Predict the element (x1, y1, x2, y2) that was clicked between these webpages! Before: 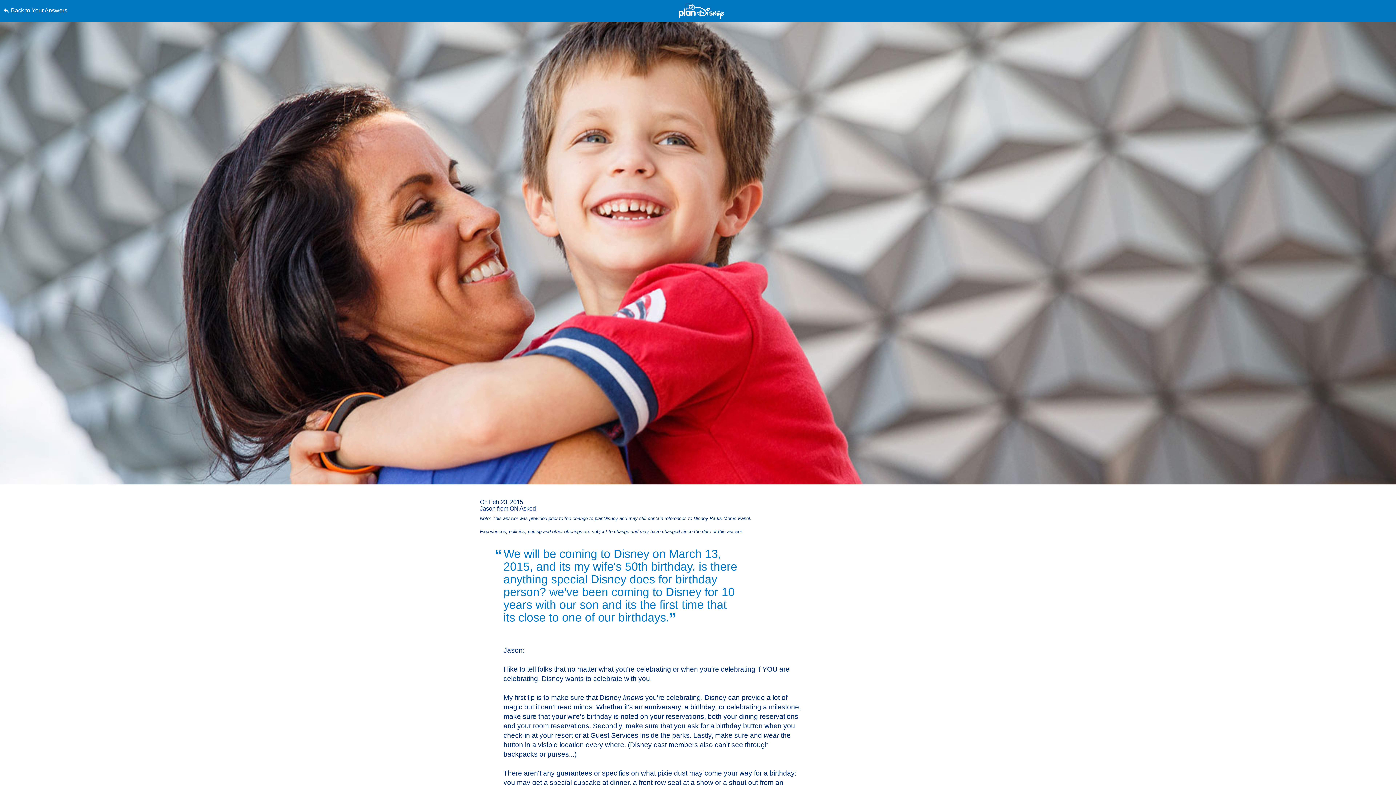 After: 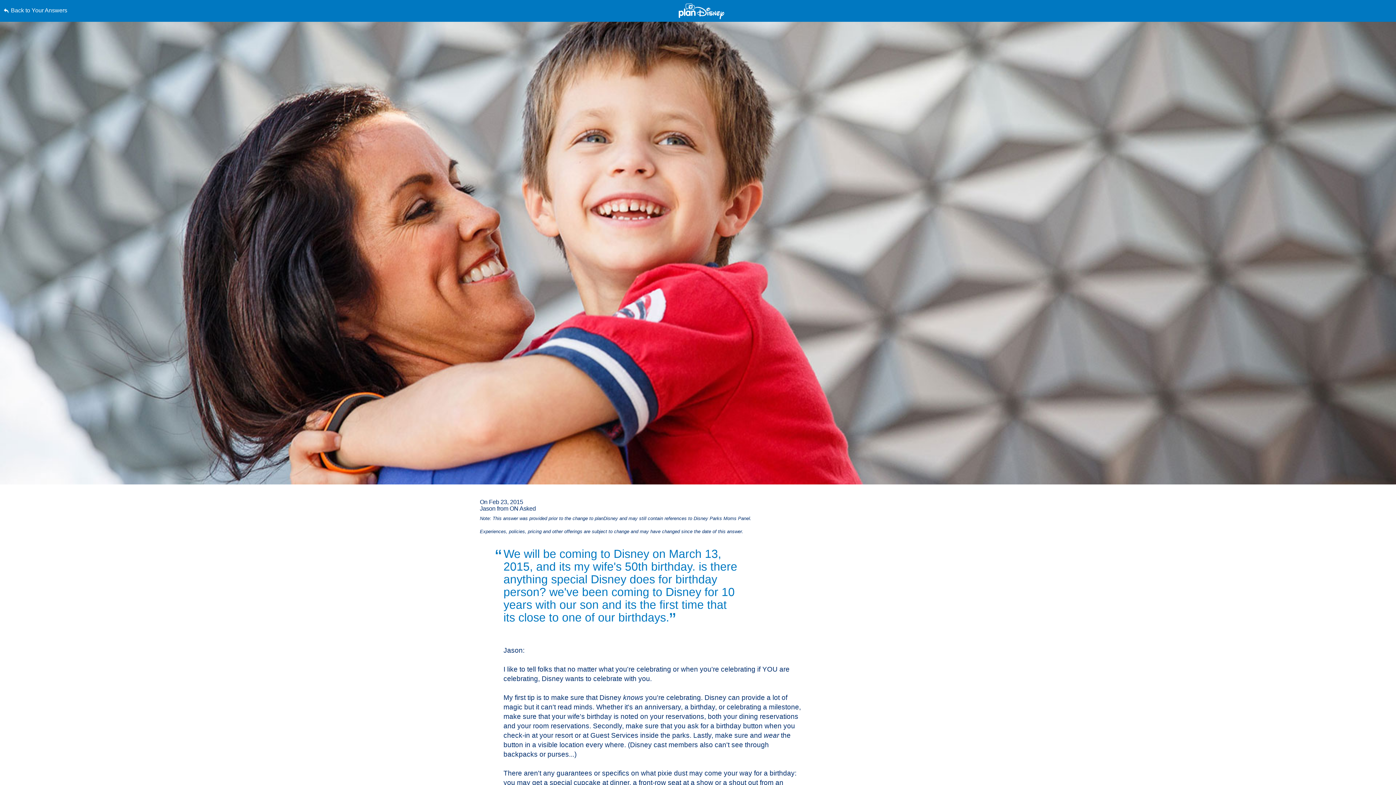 Action: label: Skip to content bbox: (0, 0, 0, 0)